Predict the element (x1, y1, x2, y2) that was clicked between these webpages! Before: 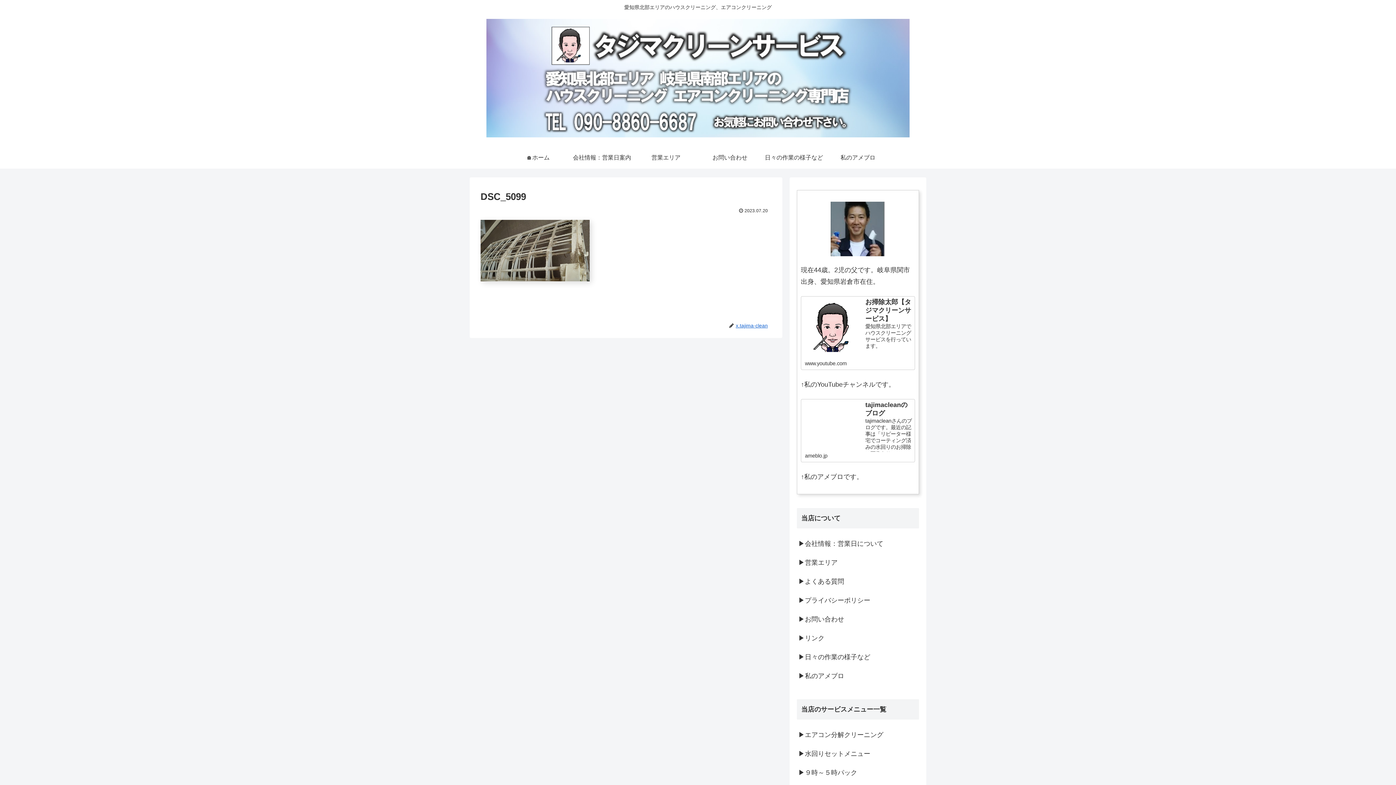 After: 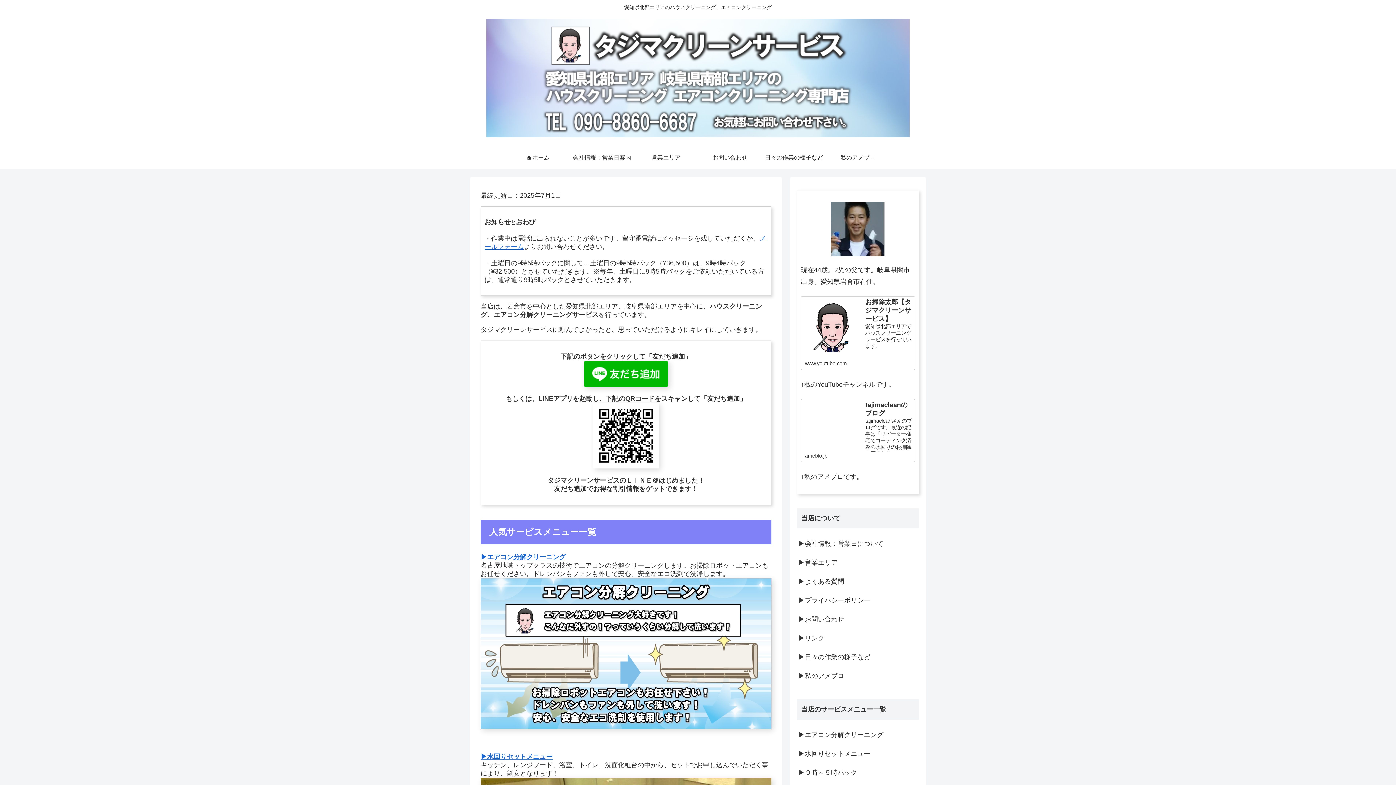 Action: bbox: (486, 18, 909, 143)